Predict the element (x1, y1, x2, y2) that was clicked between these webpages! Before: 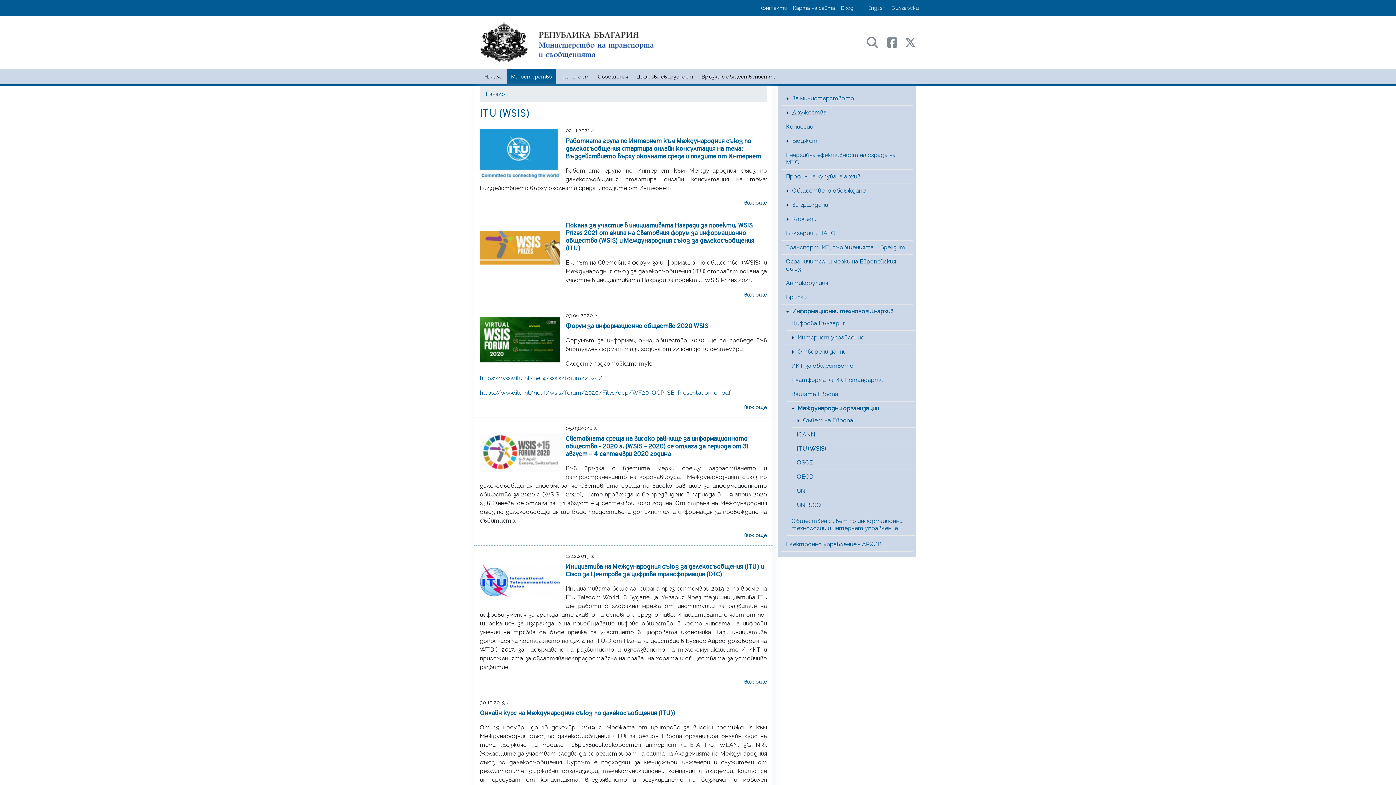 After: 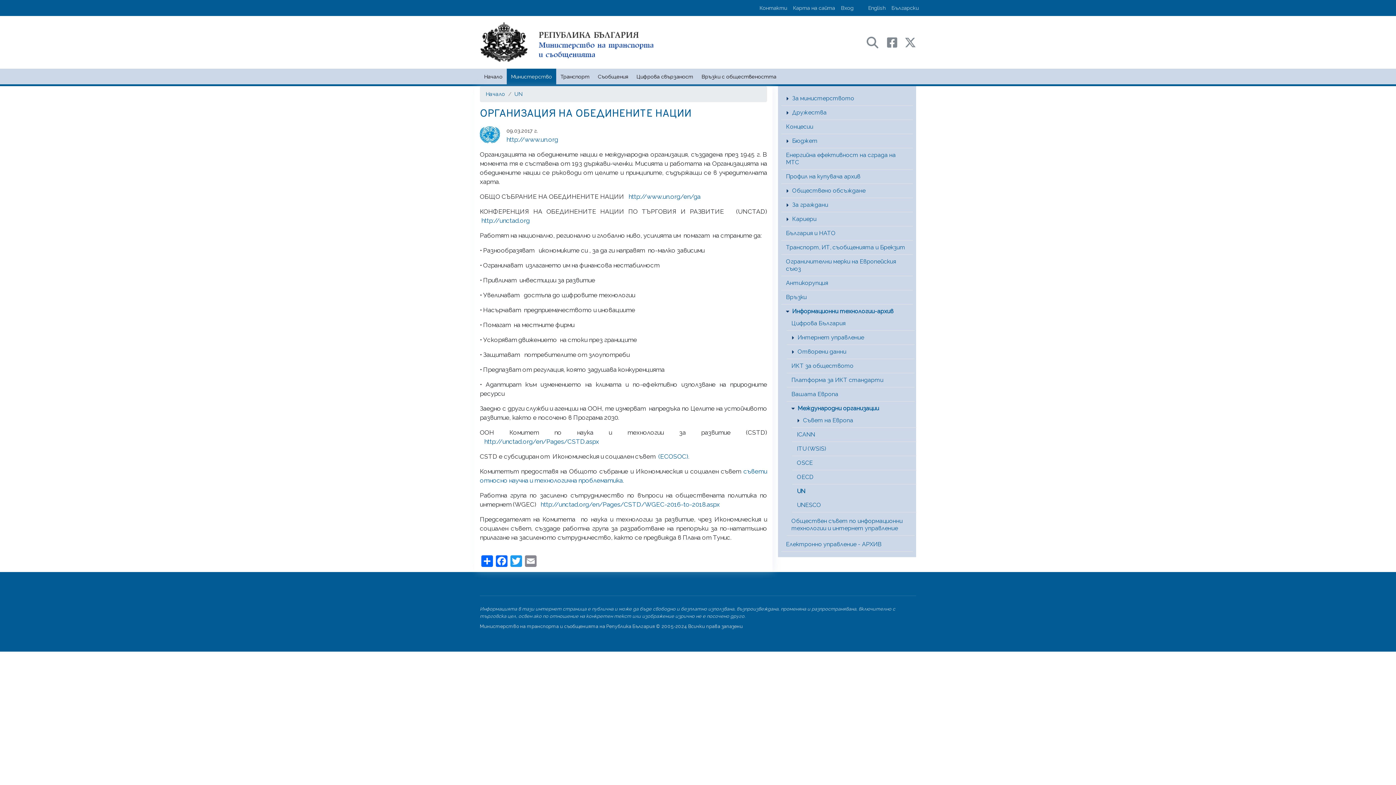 Action: label: UN bbox: (794, 486, 914, 496)